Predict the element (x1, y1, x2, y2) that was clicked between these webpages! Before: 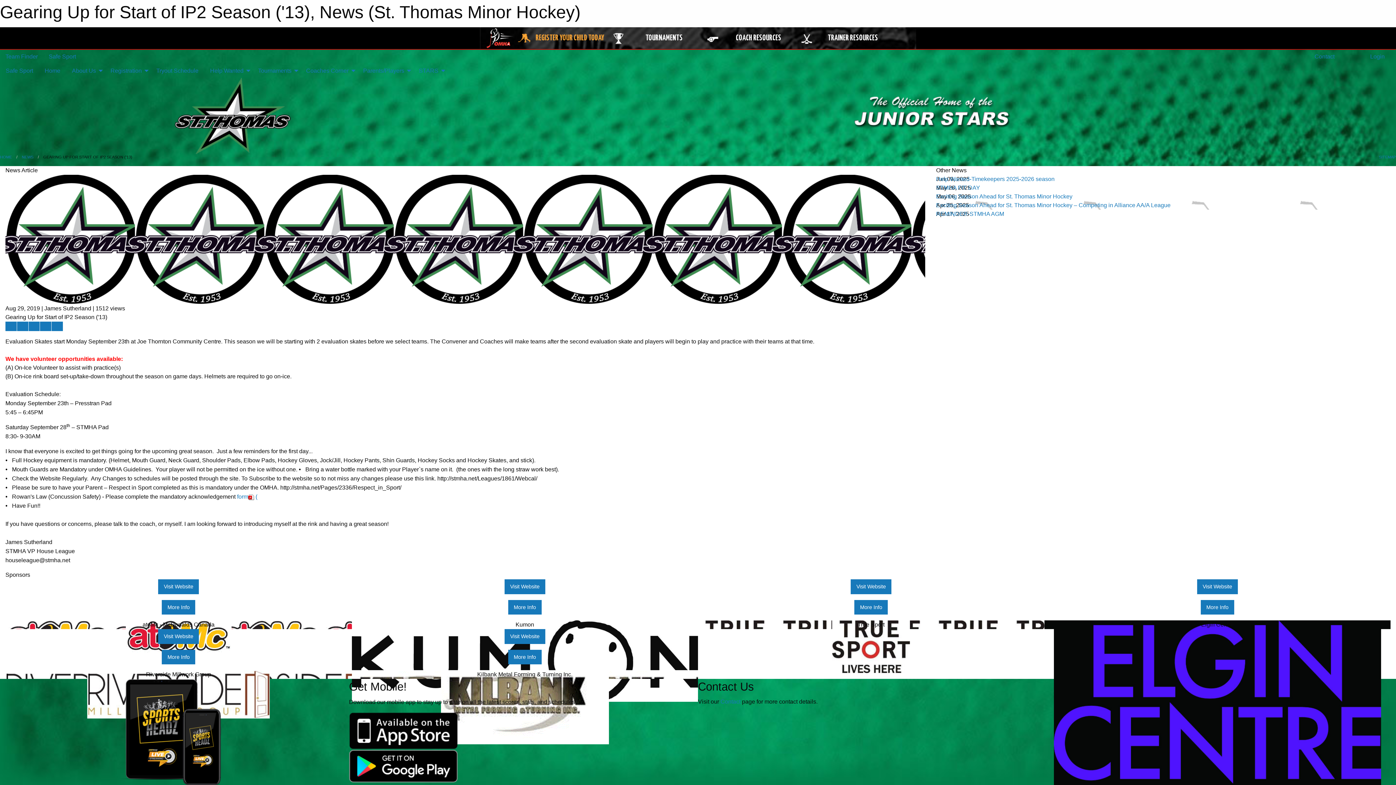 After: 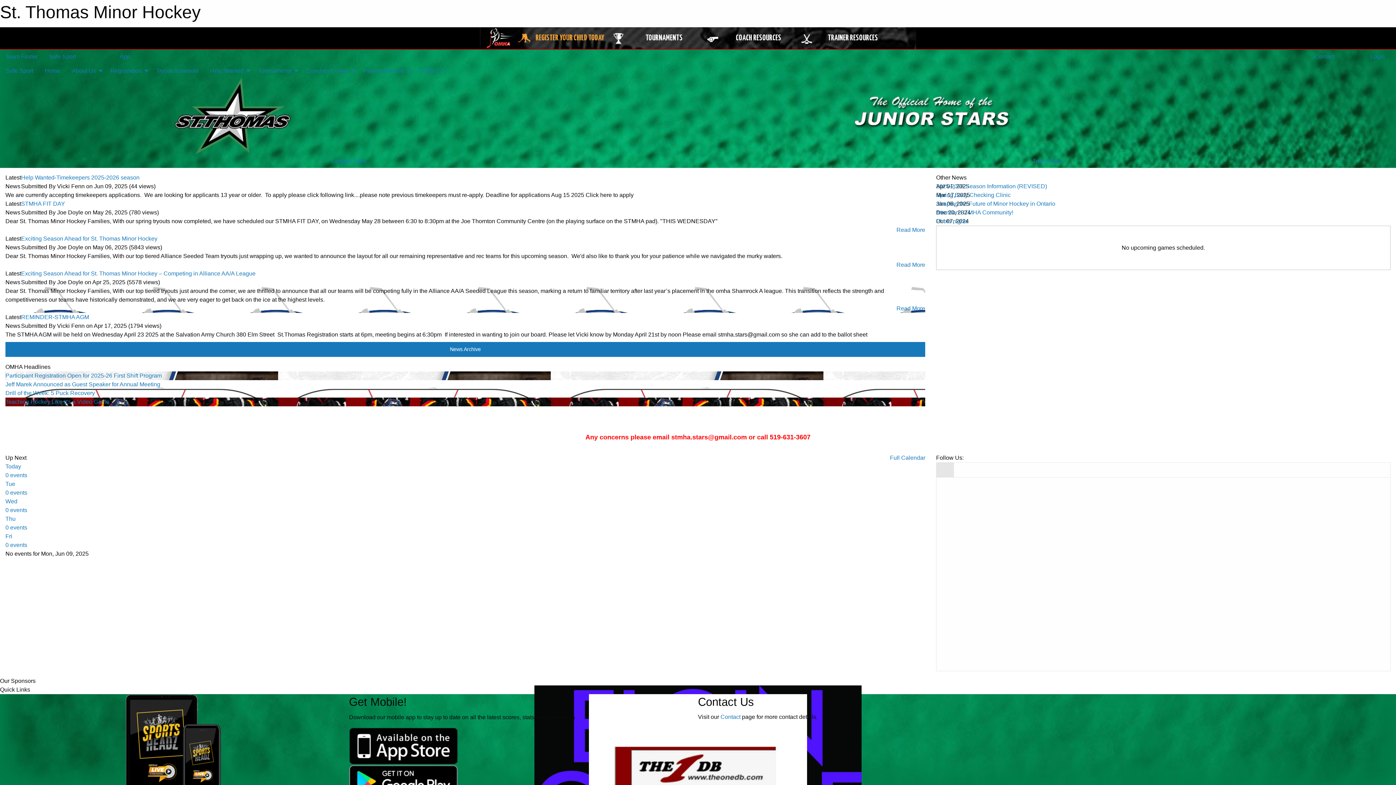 Action: label: HOME bbox: (0, 154, 12, 159)